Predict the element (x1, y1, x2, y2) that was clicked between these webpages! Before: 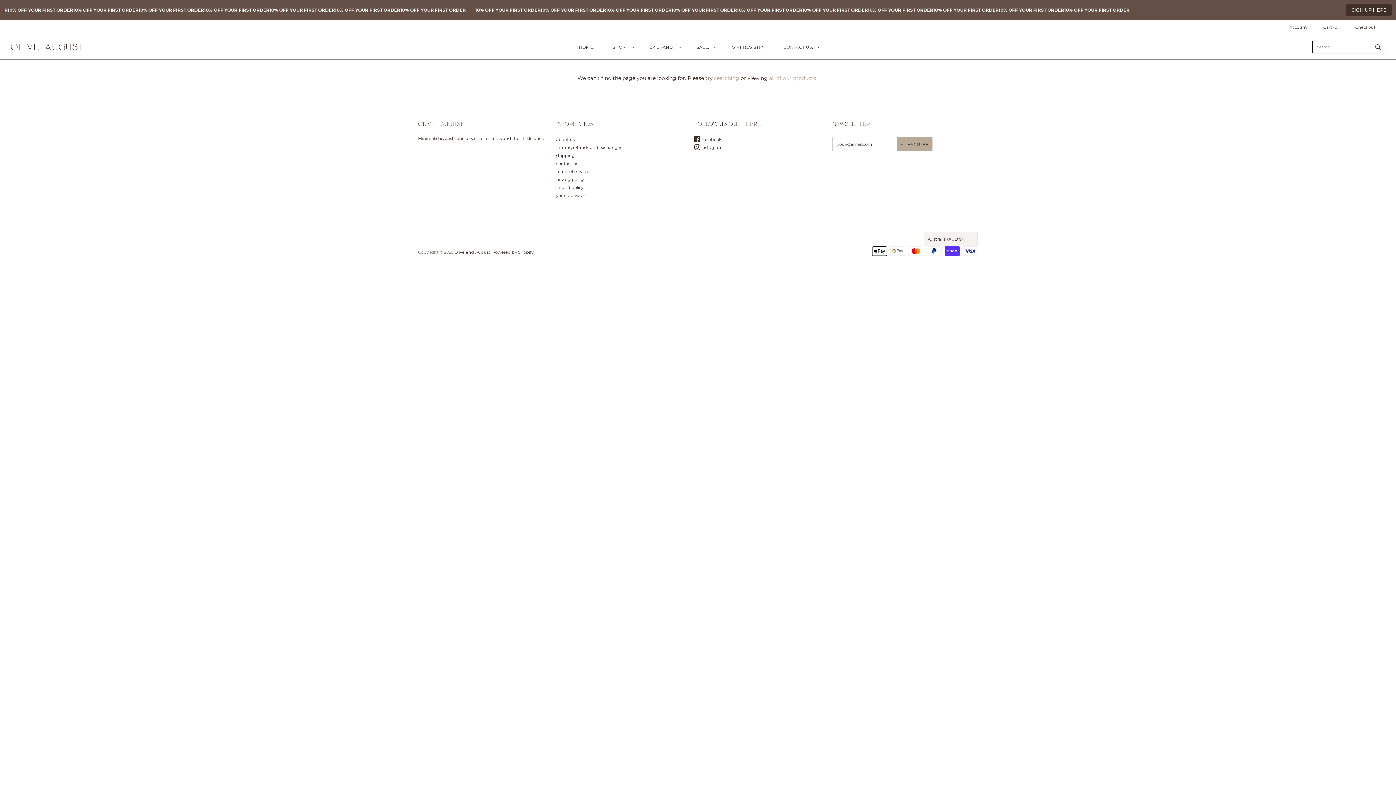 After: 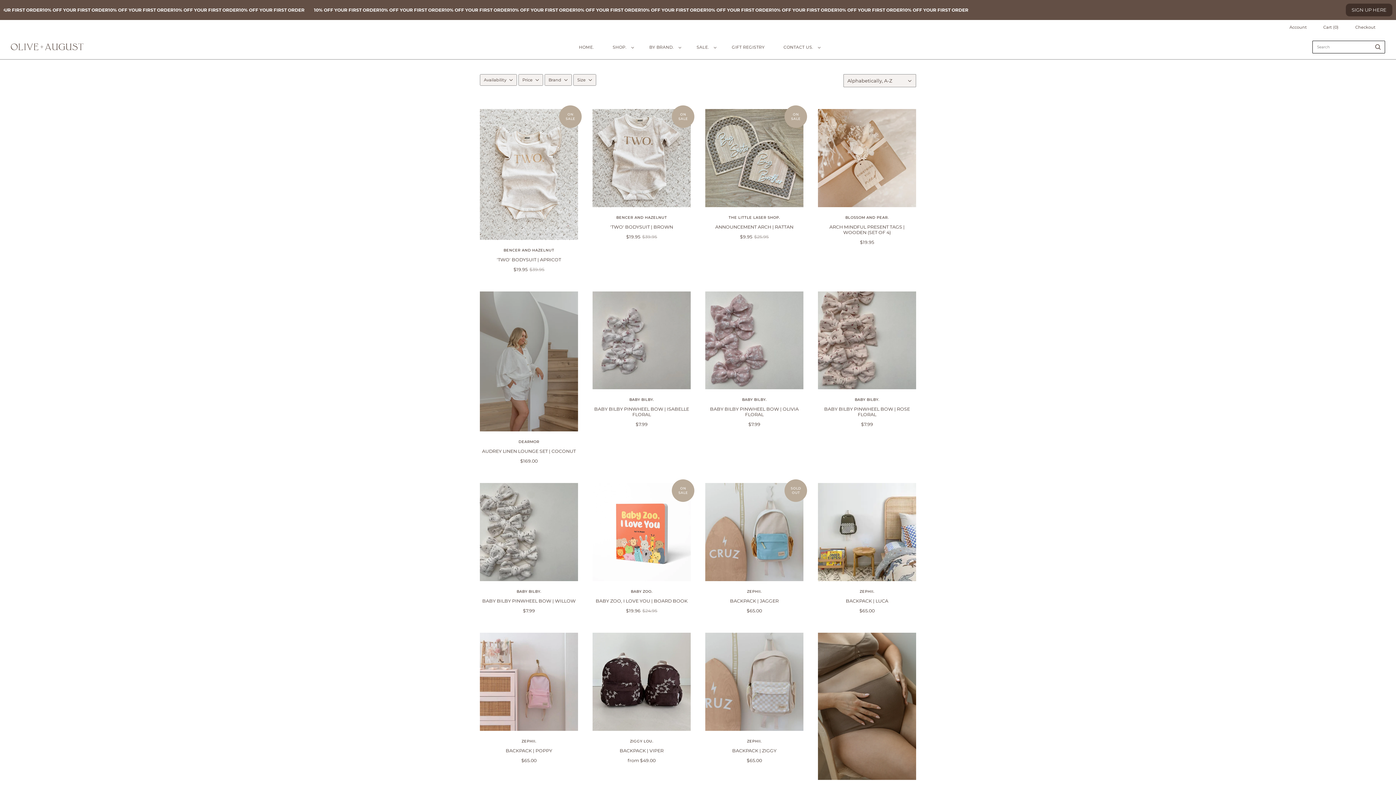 Action: bbox: (769, 74, 816, 81) label: all of our products